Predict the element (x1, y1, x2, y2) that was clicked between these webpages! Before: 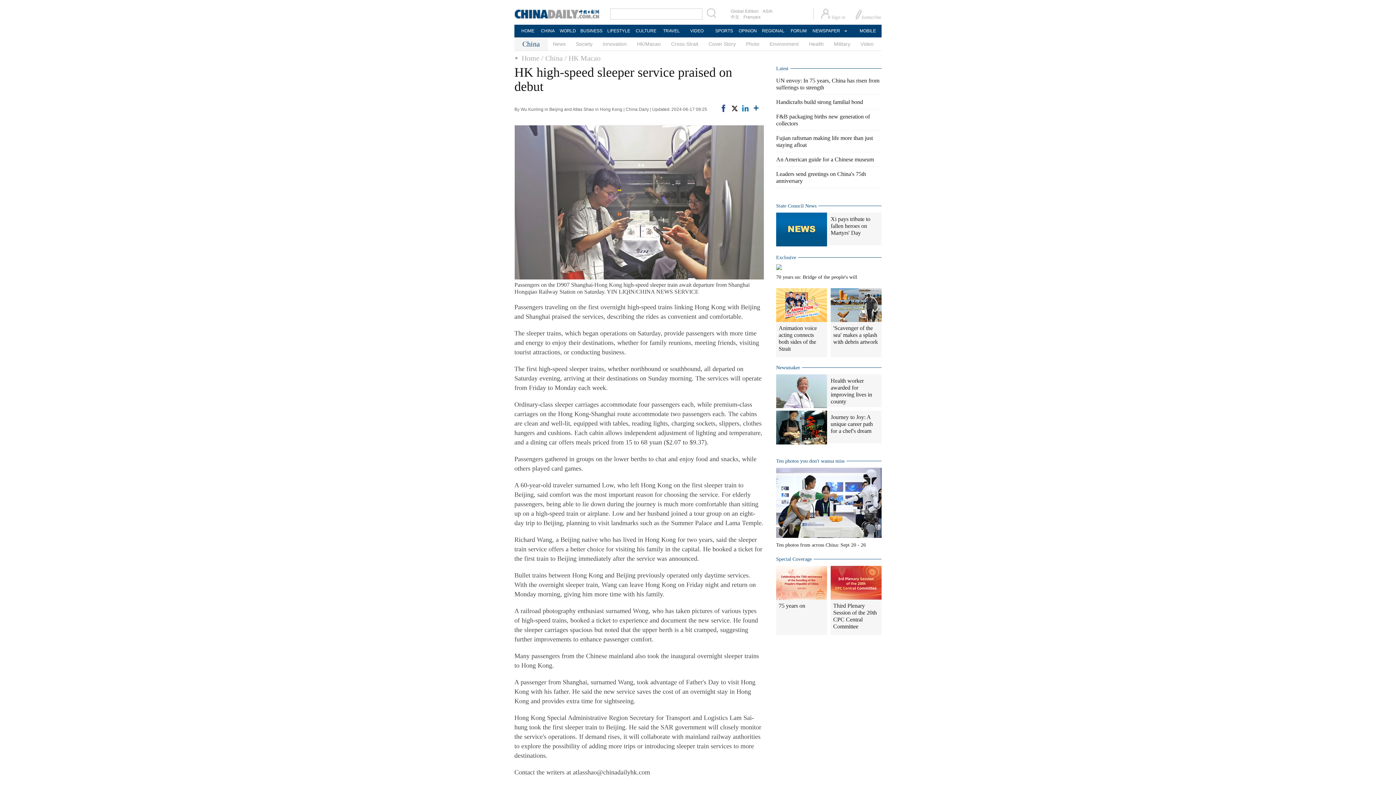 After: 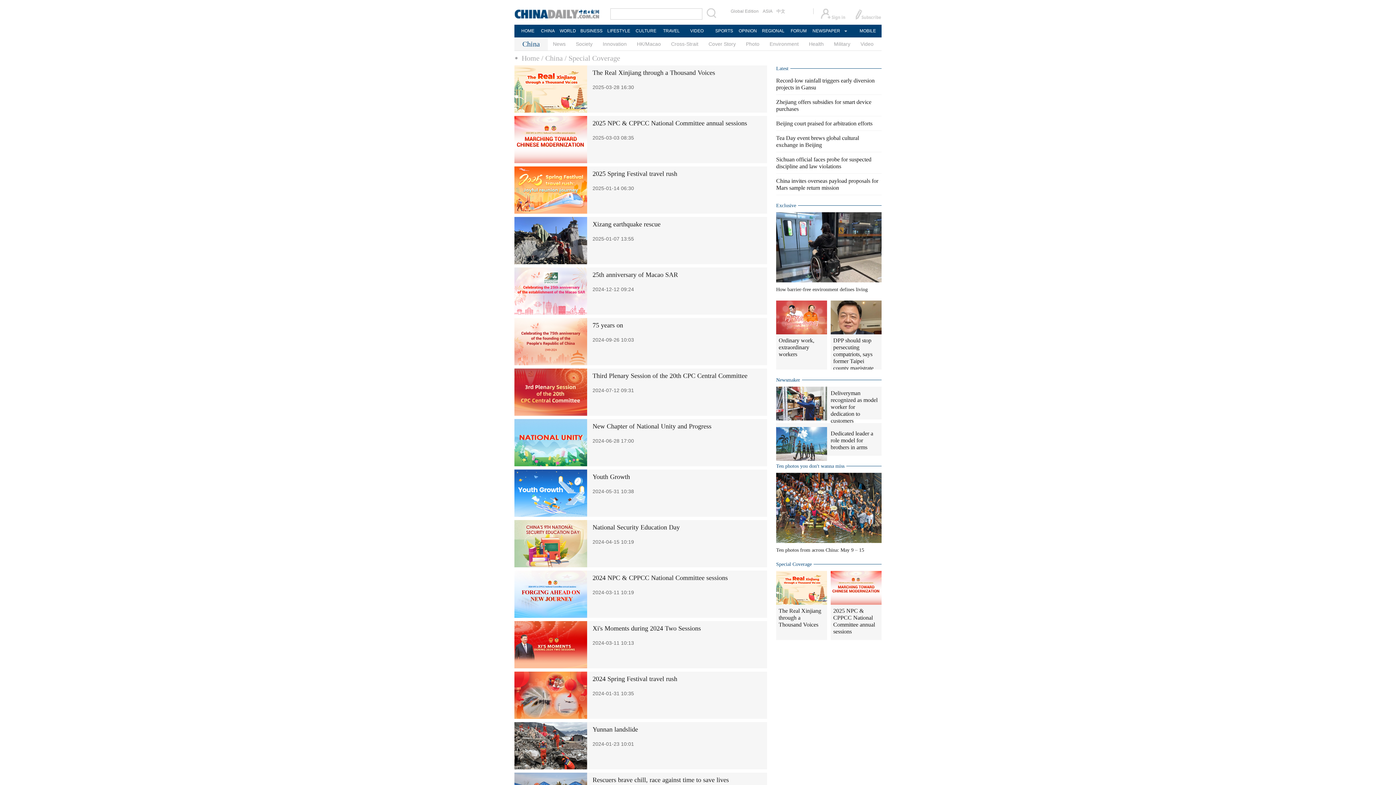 Action: label: Special Coverage bbox: (776, 556, 812, 562)